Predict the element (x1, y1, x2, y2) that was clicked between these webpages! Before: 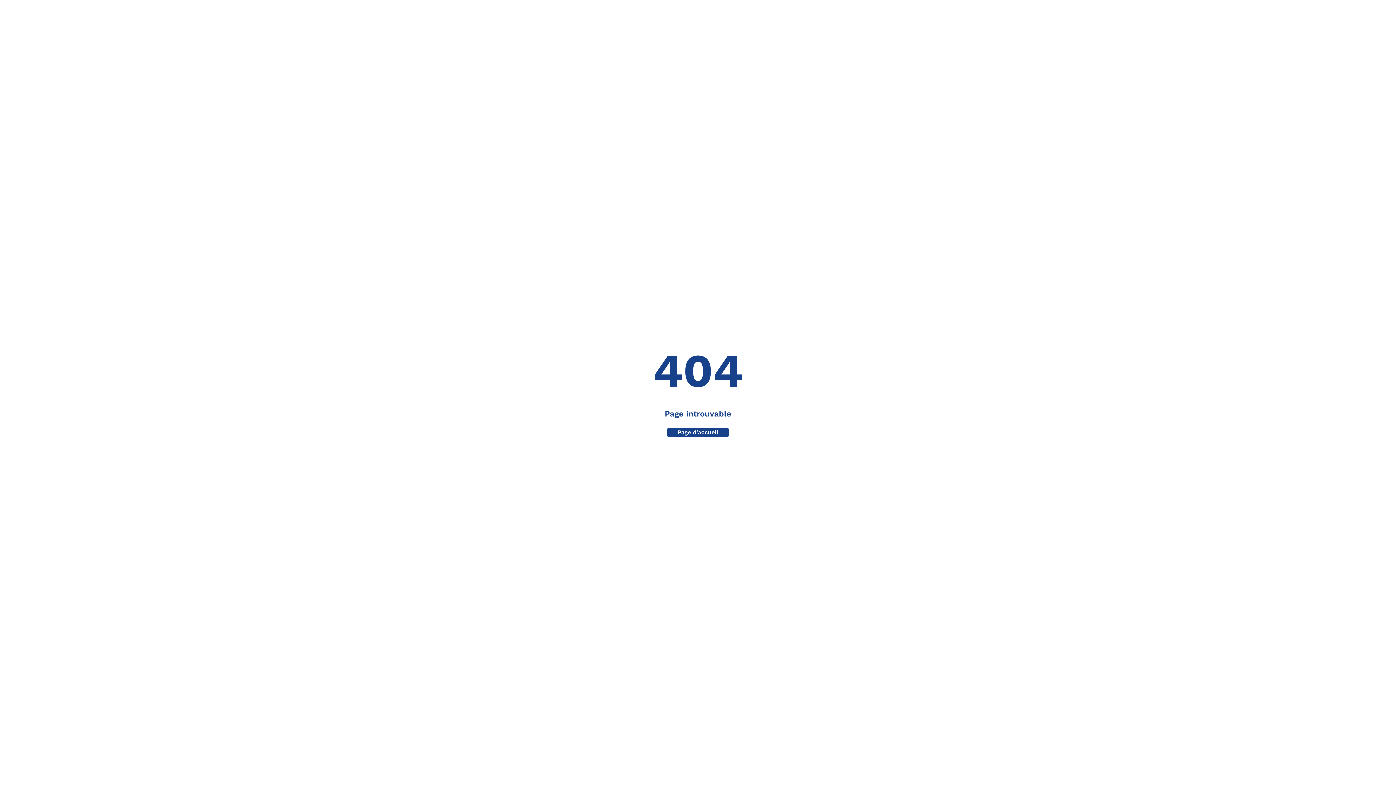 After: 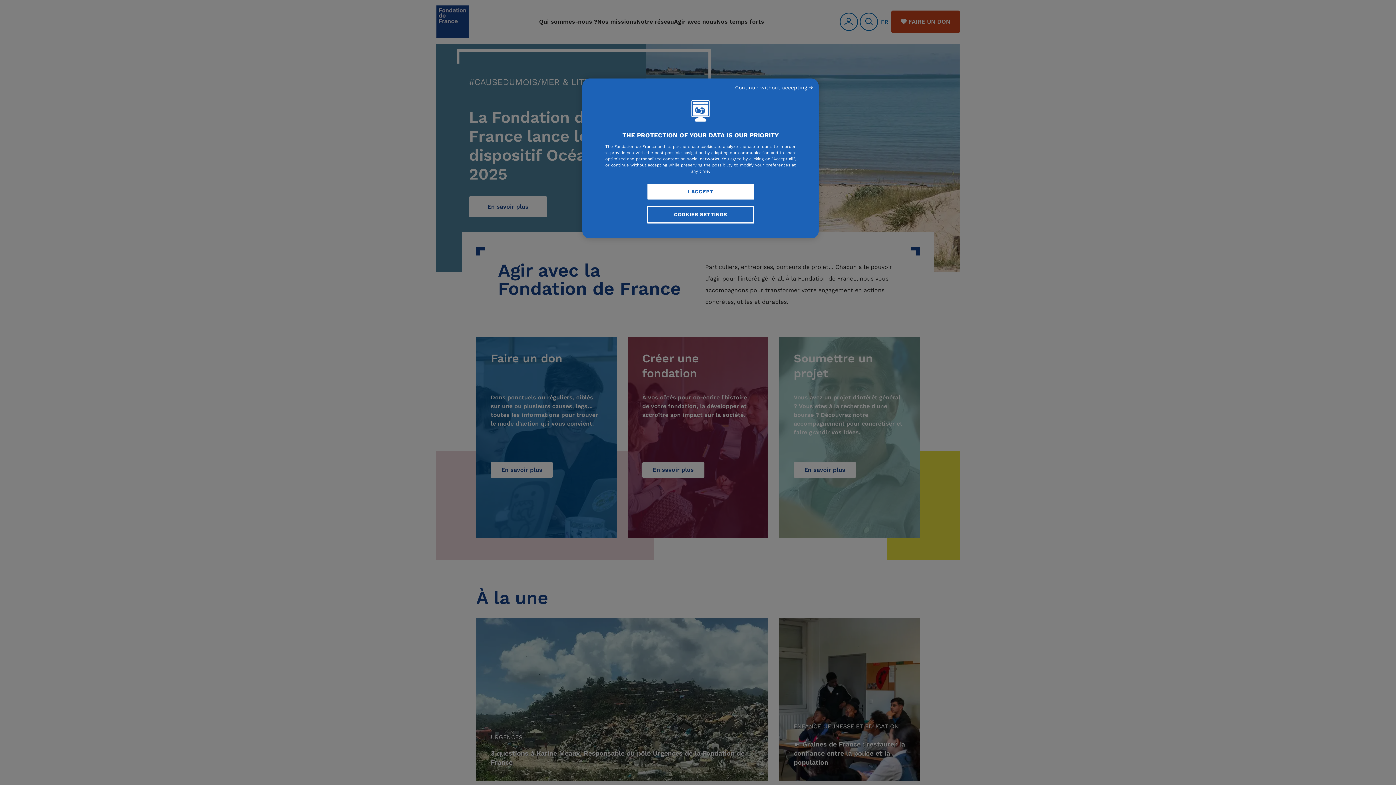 Action: bbox: (667, 428, 729, 436) label: Page d'accueil